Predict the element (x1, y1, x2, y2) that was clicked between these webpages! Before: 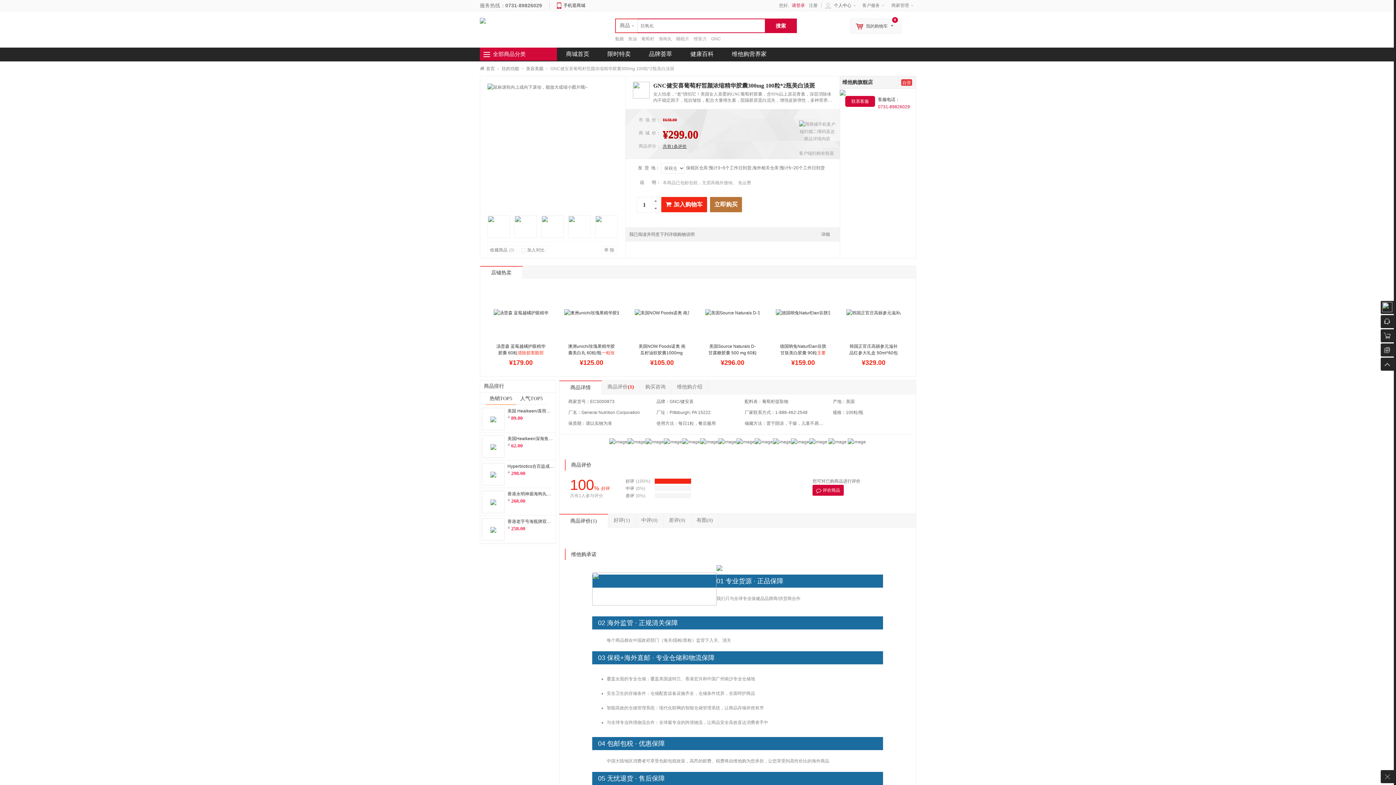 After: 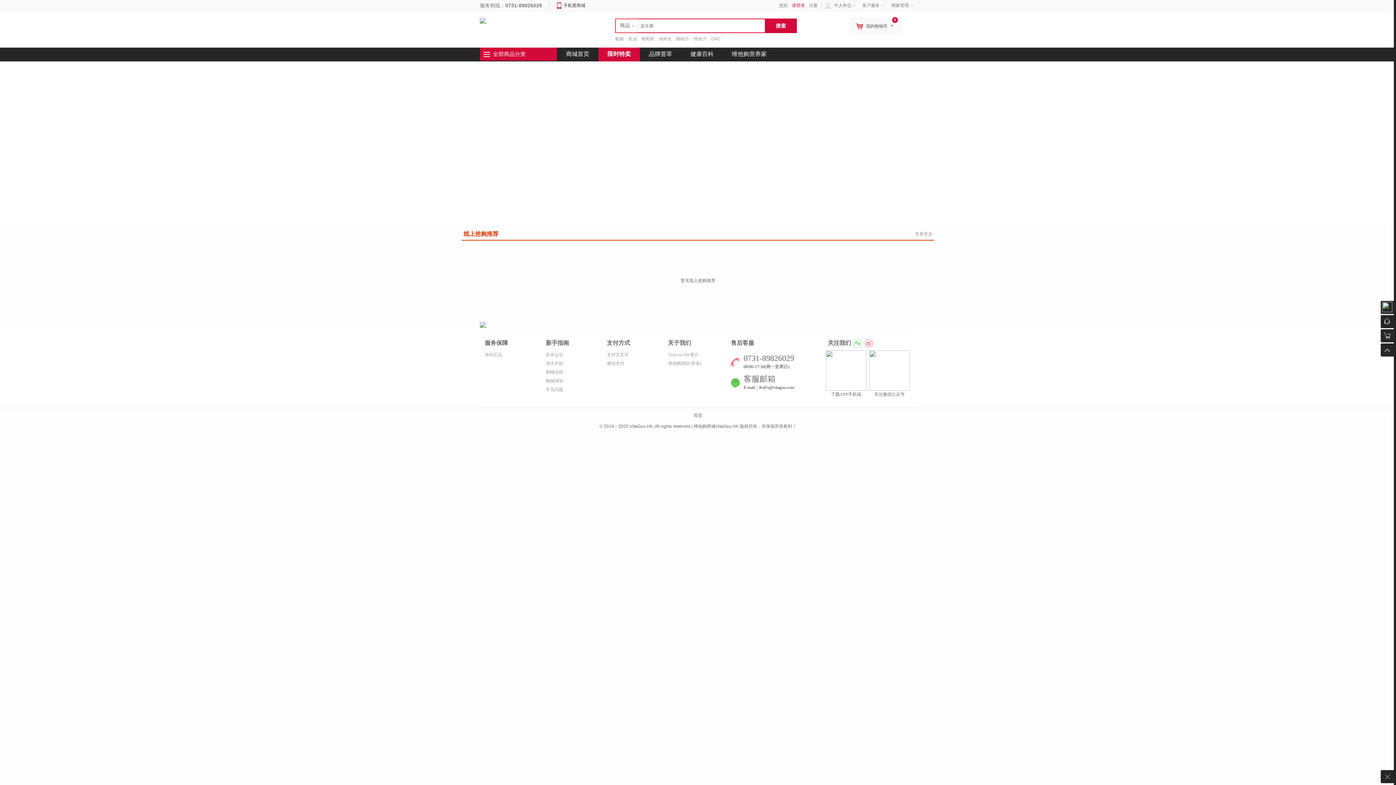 Action: bbox: (598, 47, 640, 60) label: 限时特卖